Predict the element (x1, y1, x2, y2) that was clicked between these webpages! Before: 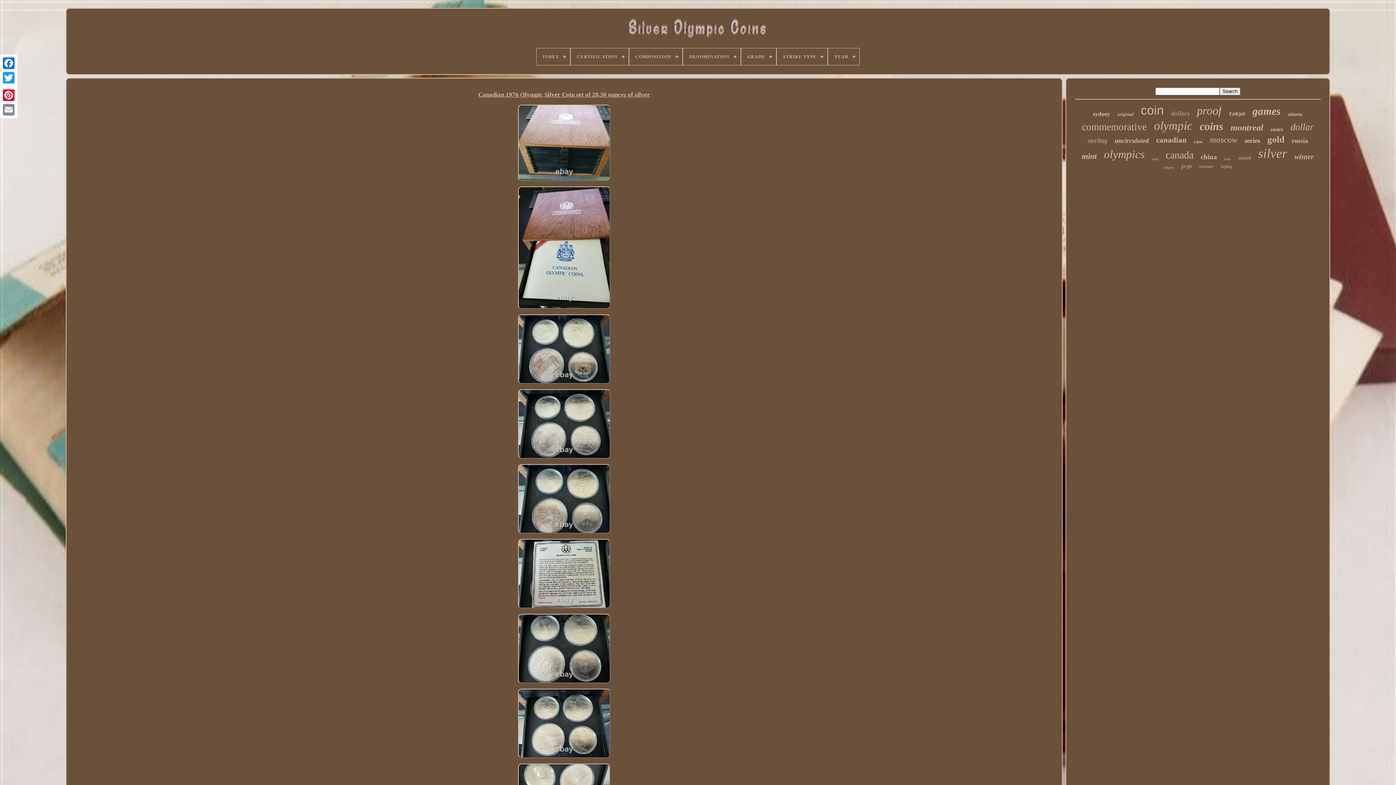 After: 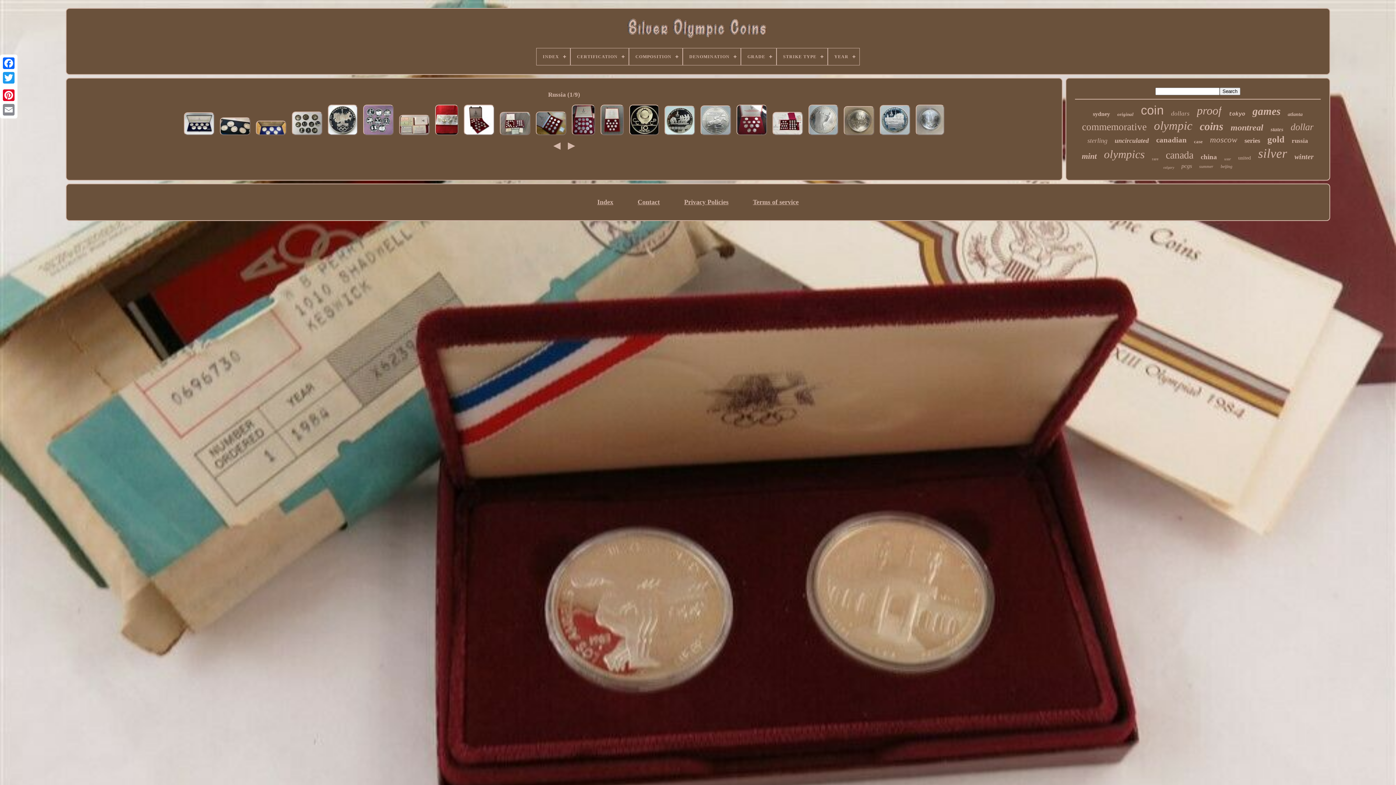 Action: label: russia bbox: (1292, 137, 1308, 144)